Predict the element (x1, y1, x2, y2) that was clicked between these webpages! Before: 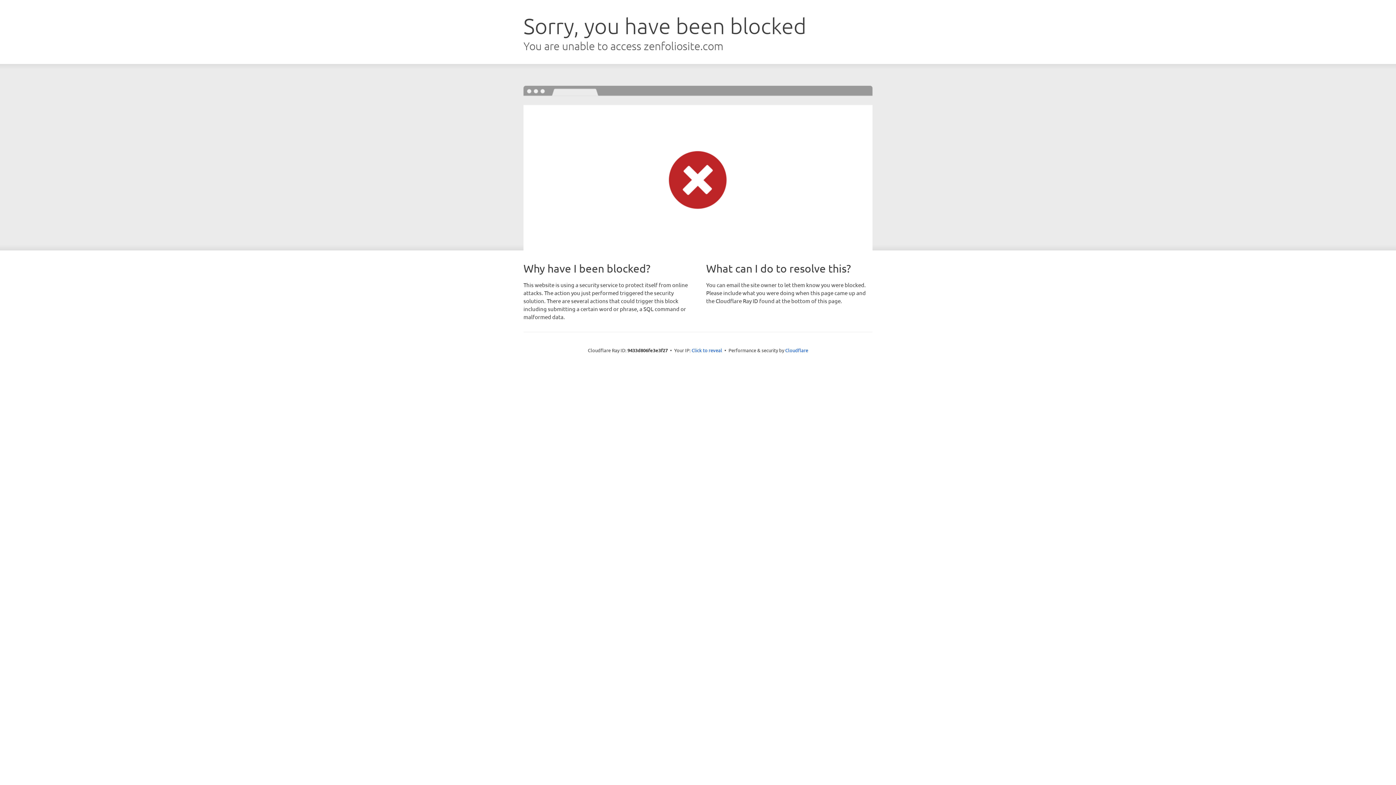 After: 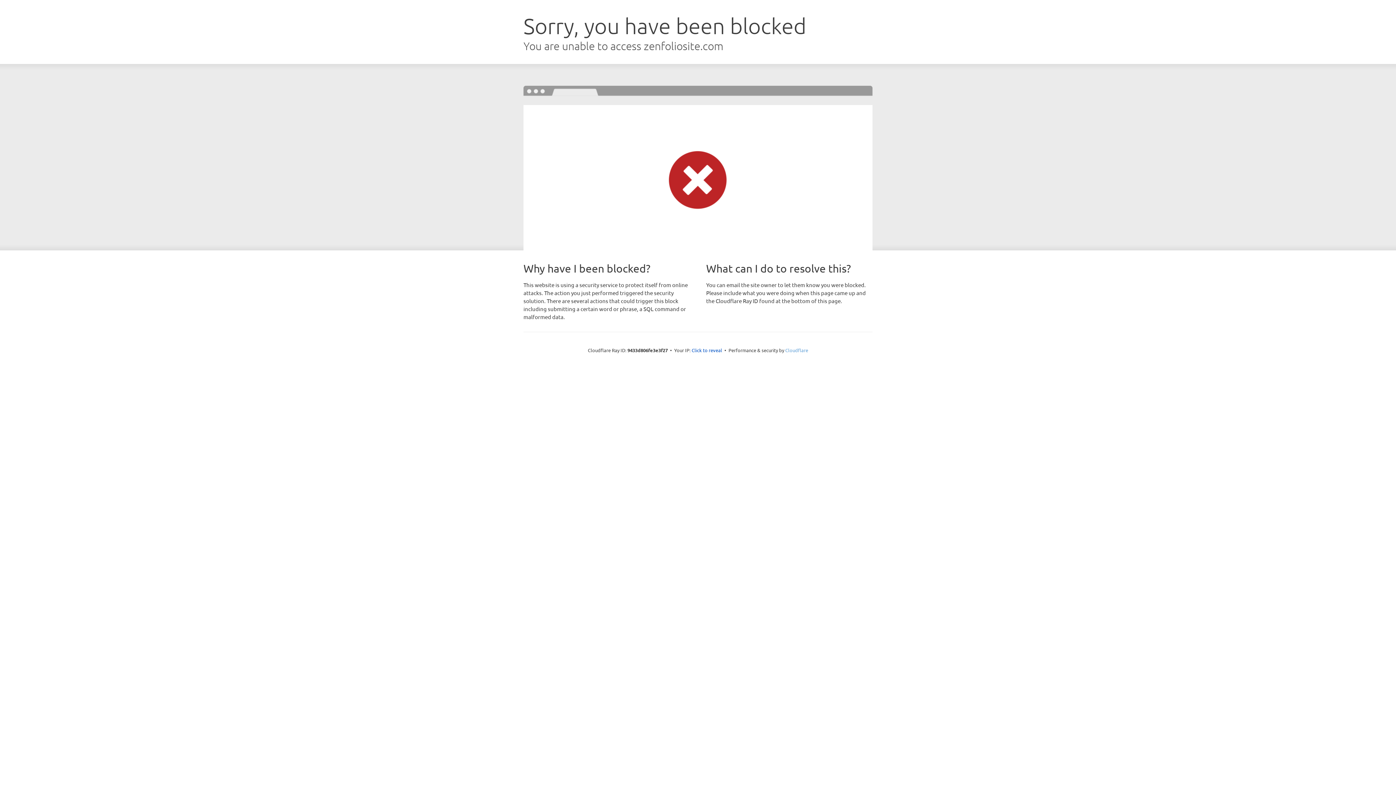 Action: bbox: (785, 347, 808, 353) label: Cloudflare